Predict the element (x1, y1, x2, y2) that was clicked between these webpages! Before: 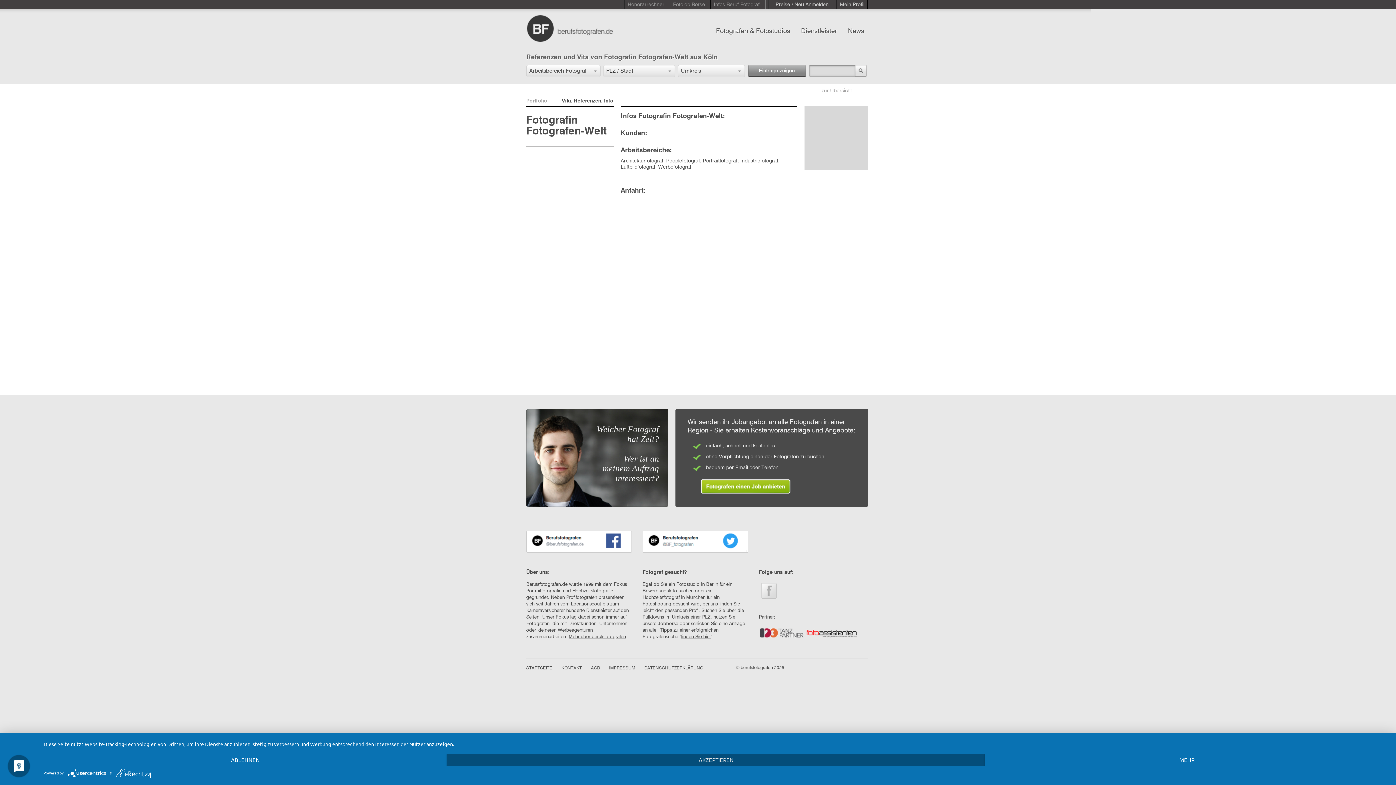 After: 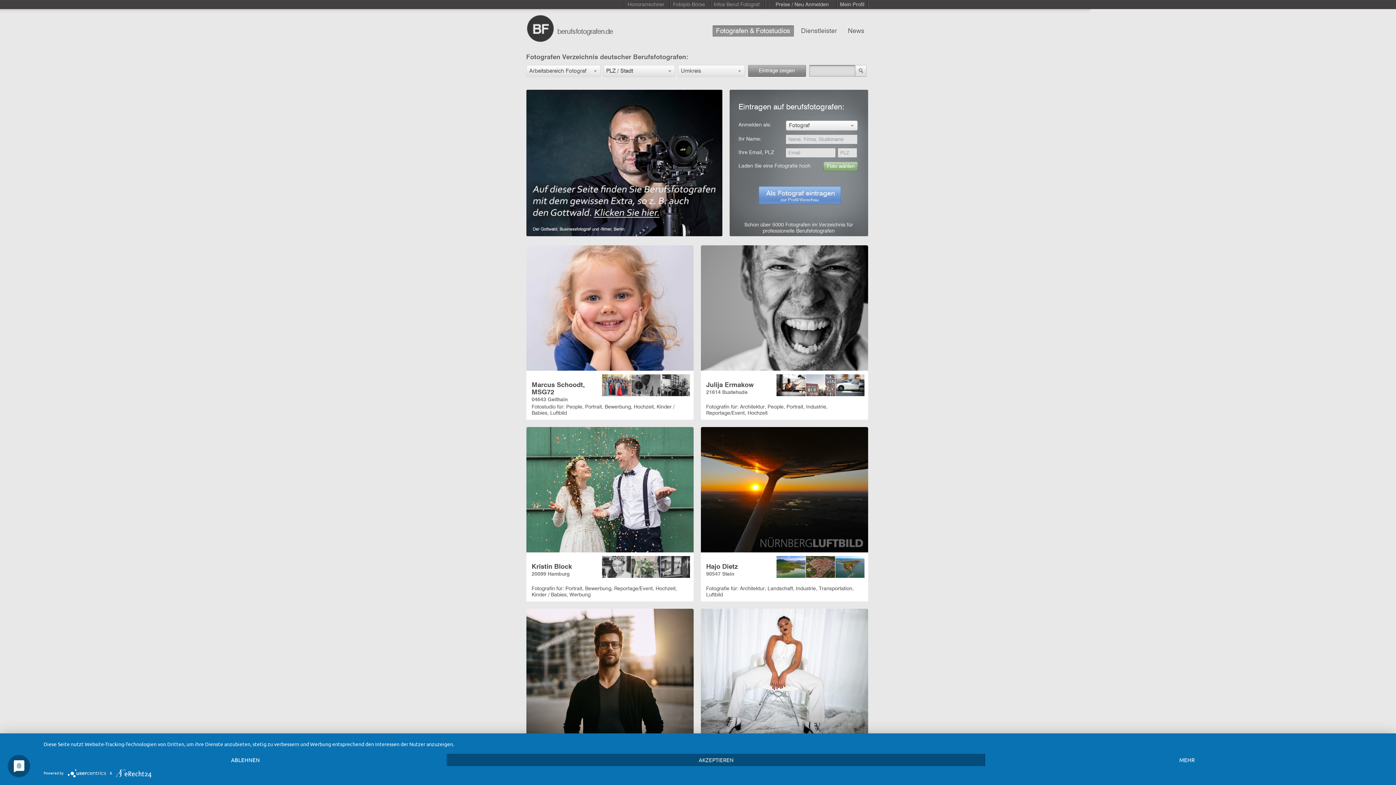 Action: bbox: (712, 25, 794, 37) label: Fotografen & Fotostudios